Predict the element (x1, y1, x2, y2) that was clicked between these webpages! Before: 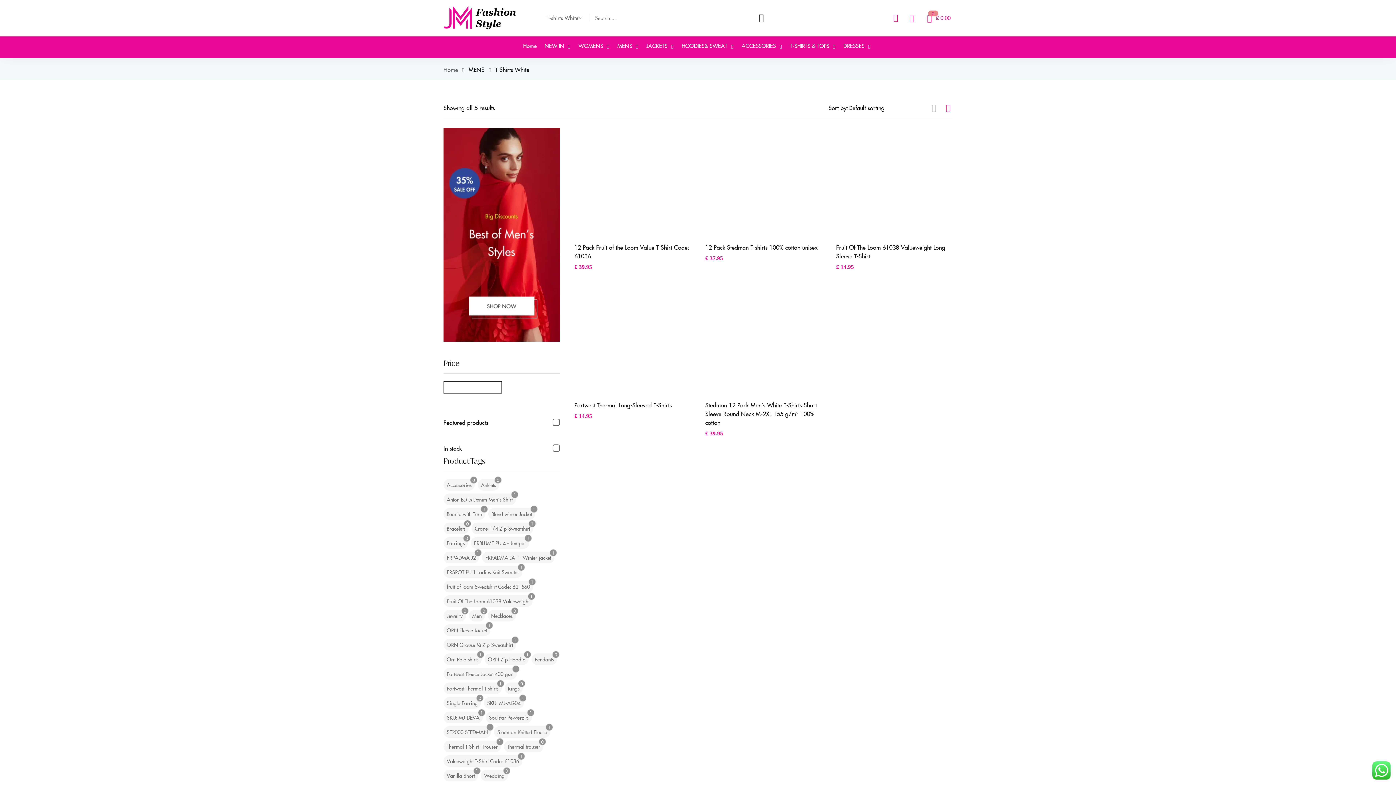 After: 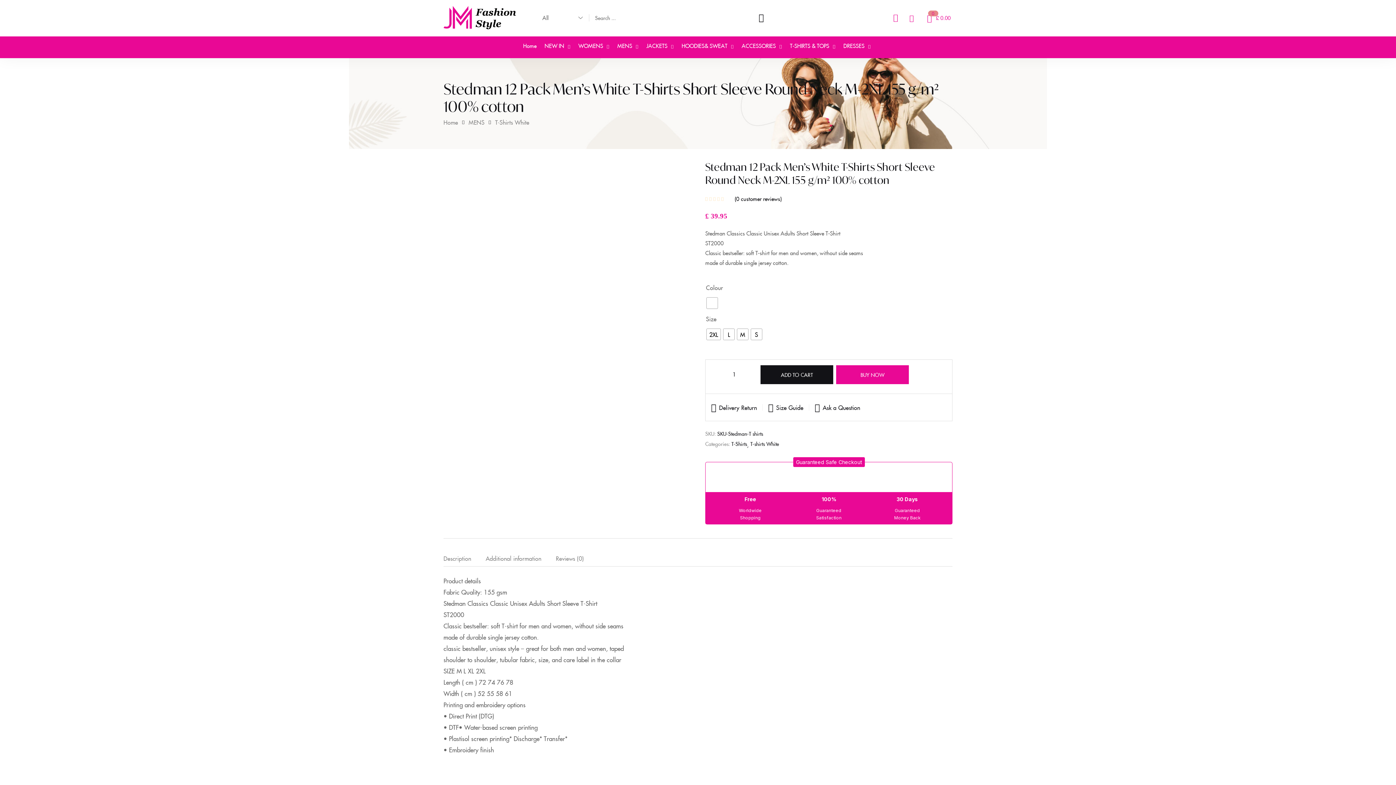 Action: label: Stedman 12 Pack Men’s White T-Shirts Short Sleeve Round Neck M-2XL 155 g/m² 100% cotton bbox: (705, 401, 817, 426)